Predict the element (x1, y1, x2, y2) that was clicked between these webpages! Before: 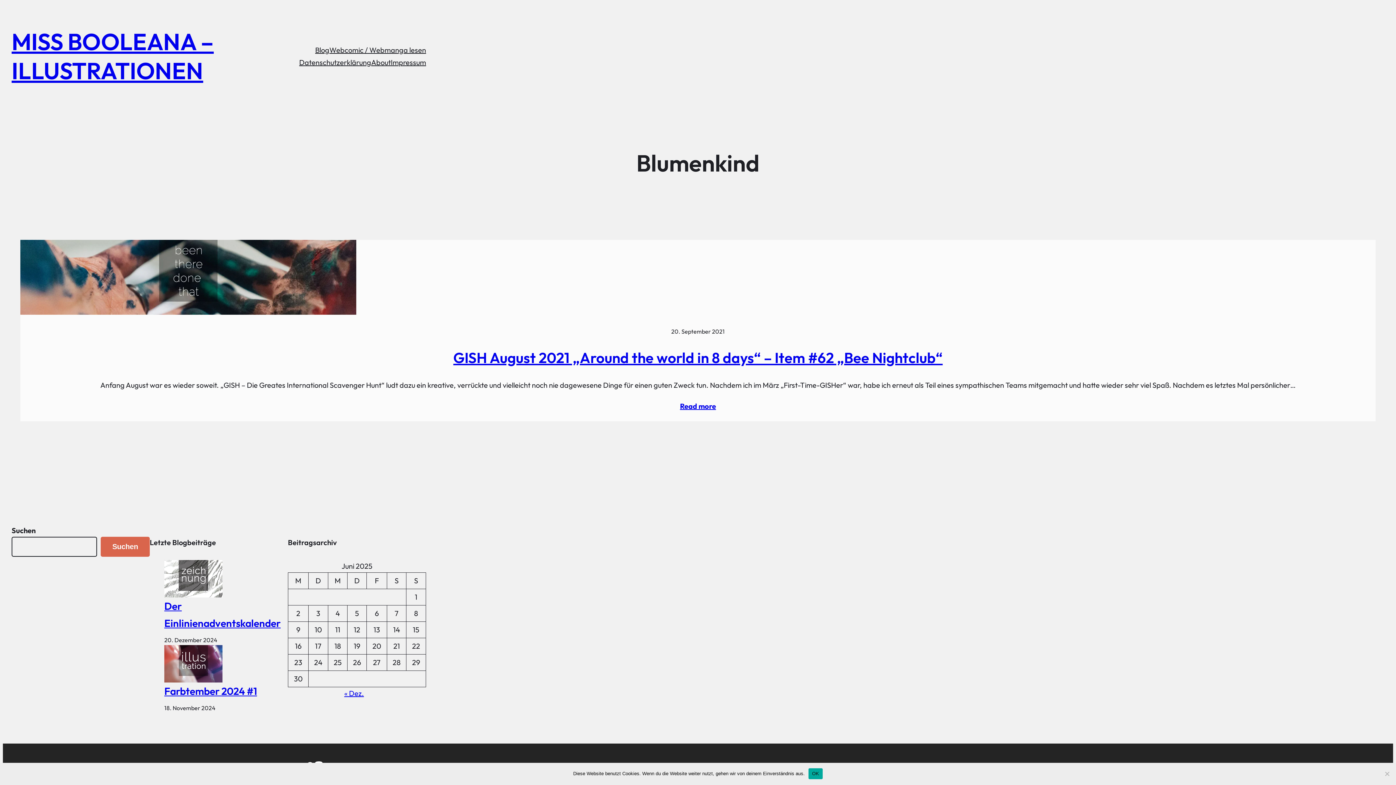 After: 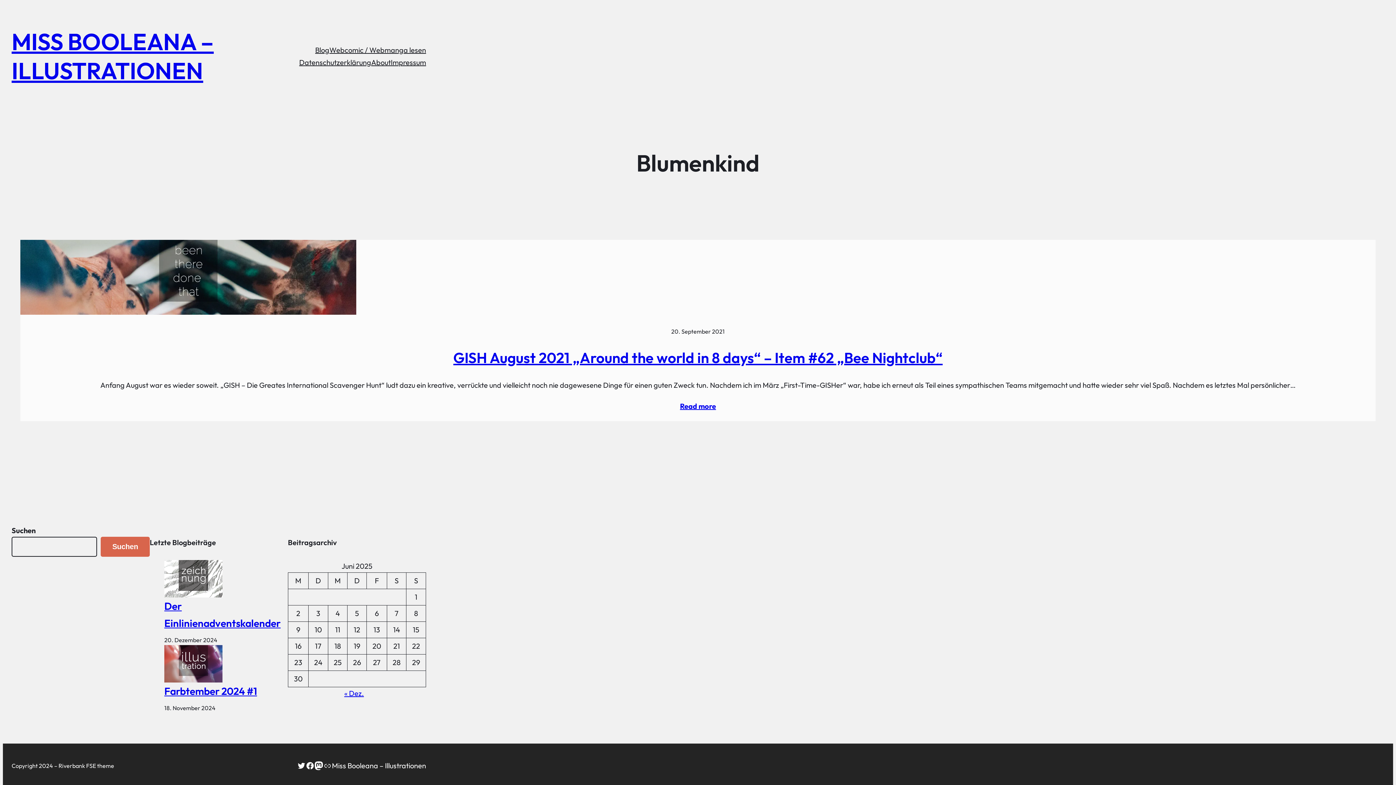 Action: bbox: (808, 768, 823, 779) label: OK